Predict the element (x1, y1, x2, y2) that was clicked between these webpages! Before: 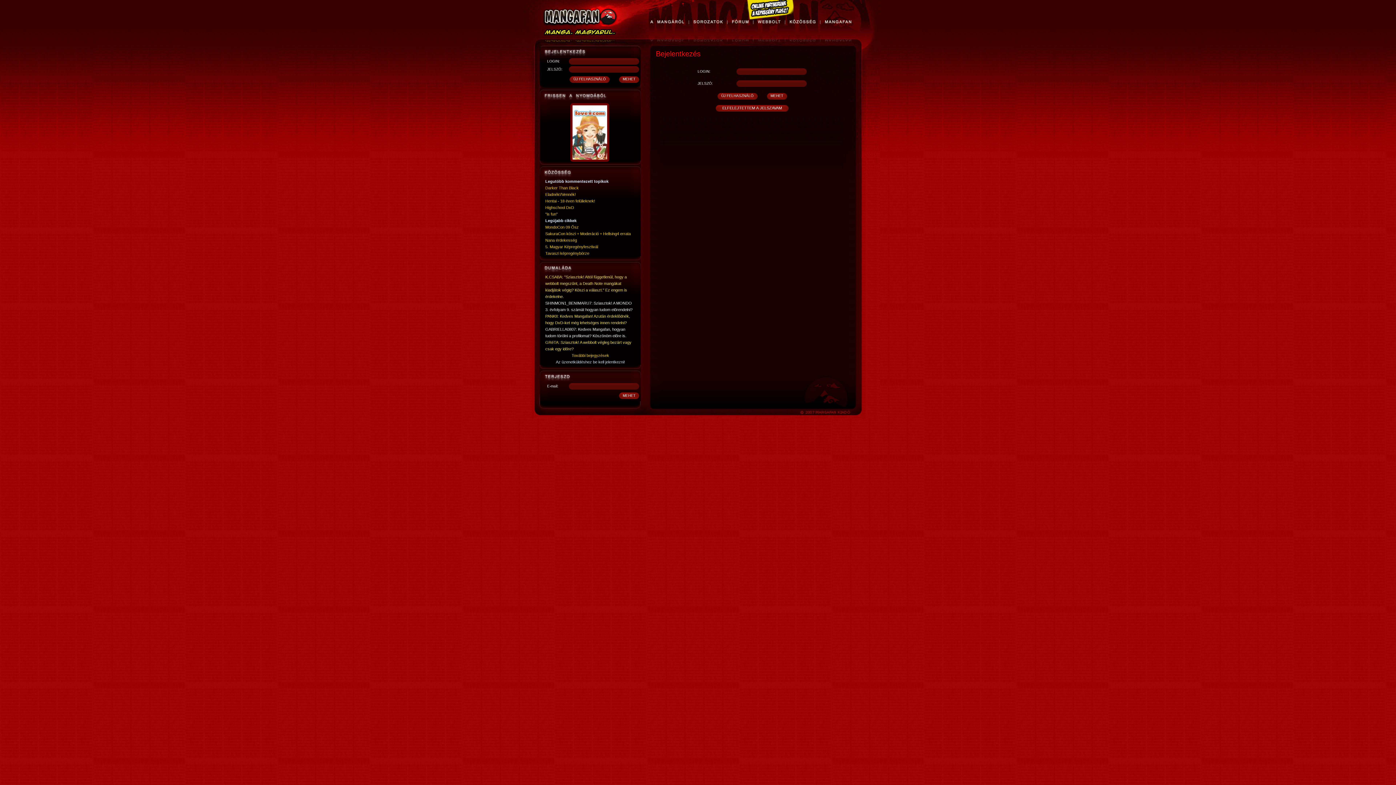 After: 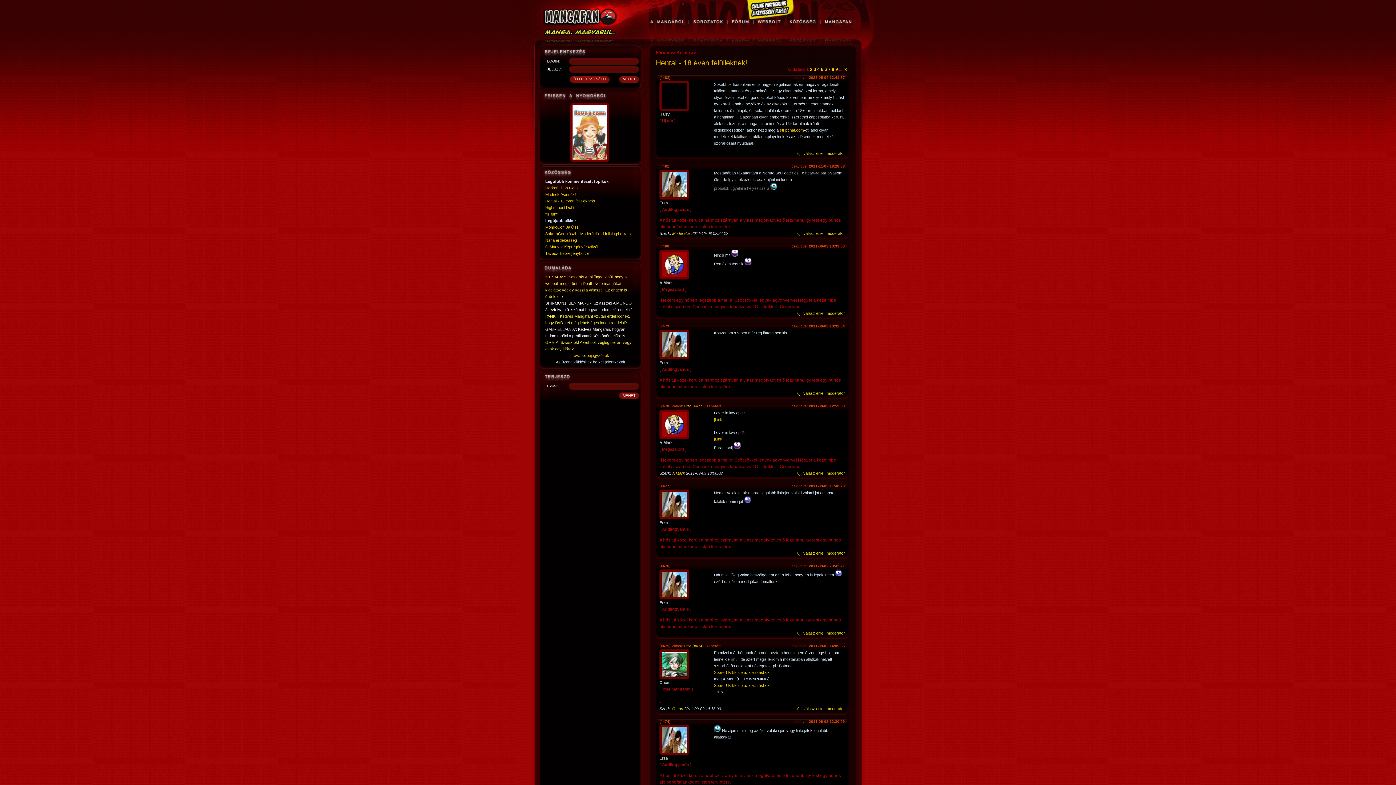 Action: label: Hentai - 18 éven felülieknek! bbox: (545, 198, 595, 203)